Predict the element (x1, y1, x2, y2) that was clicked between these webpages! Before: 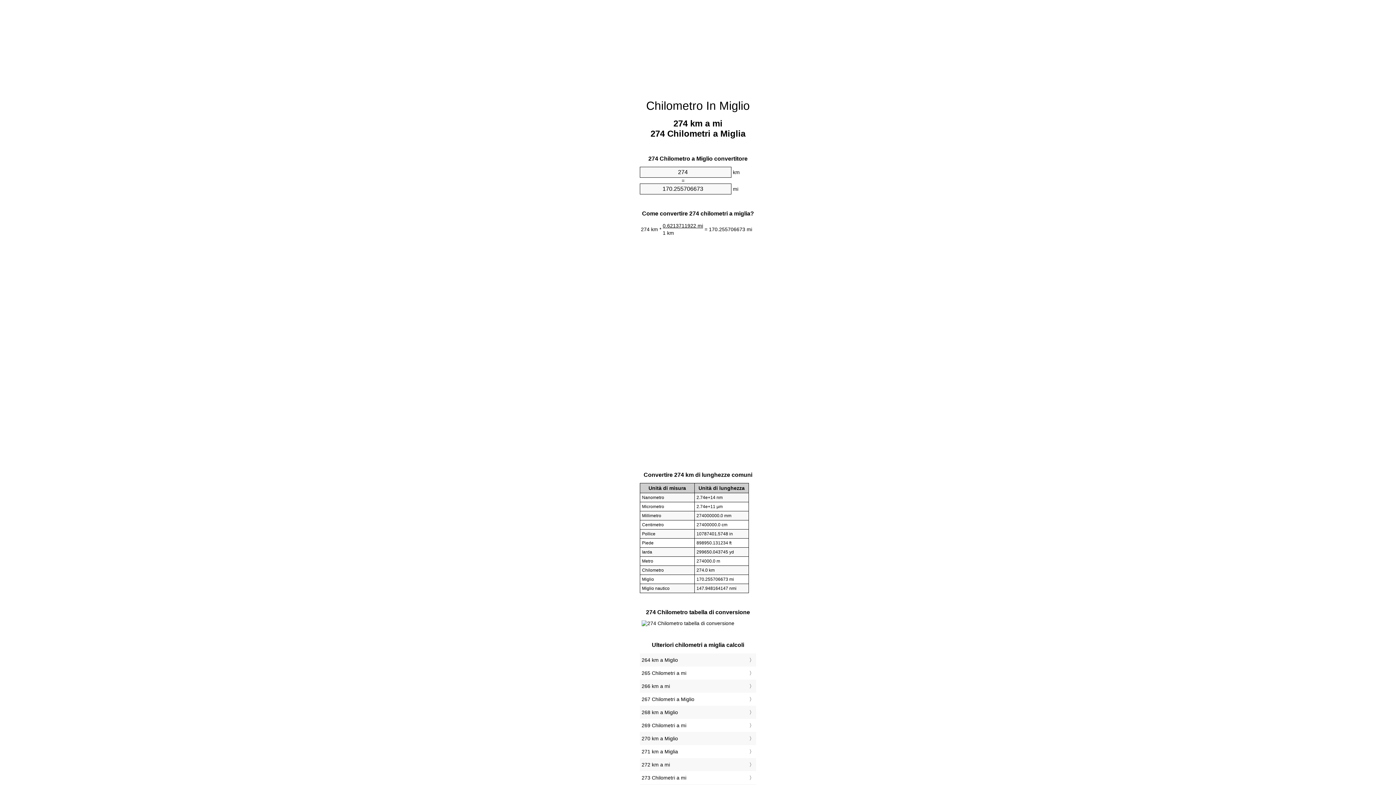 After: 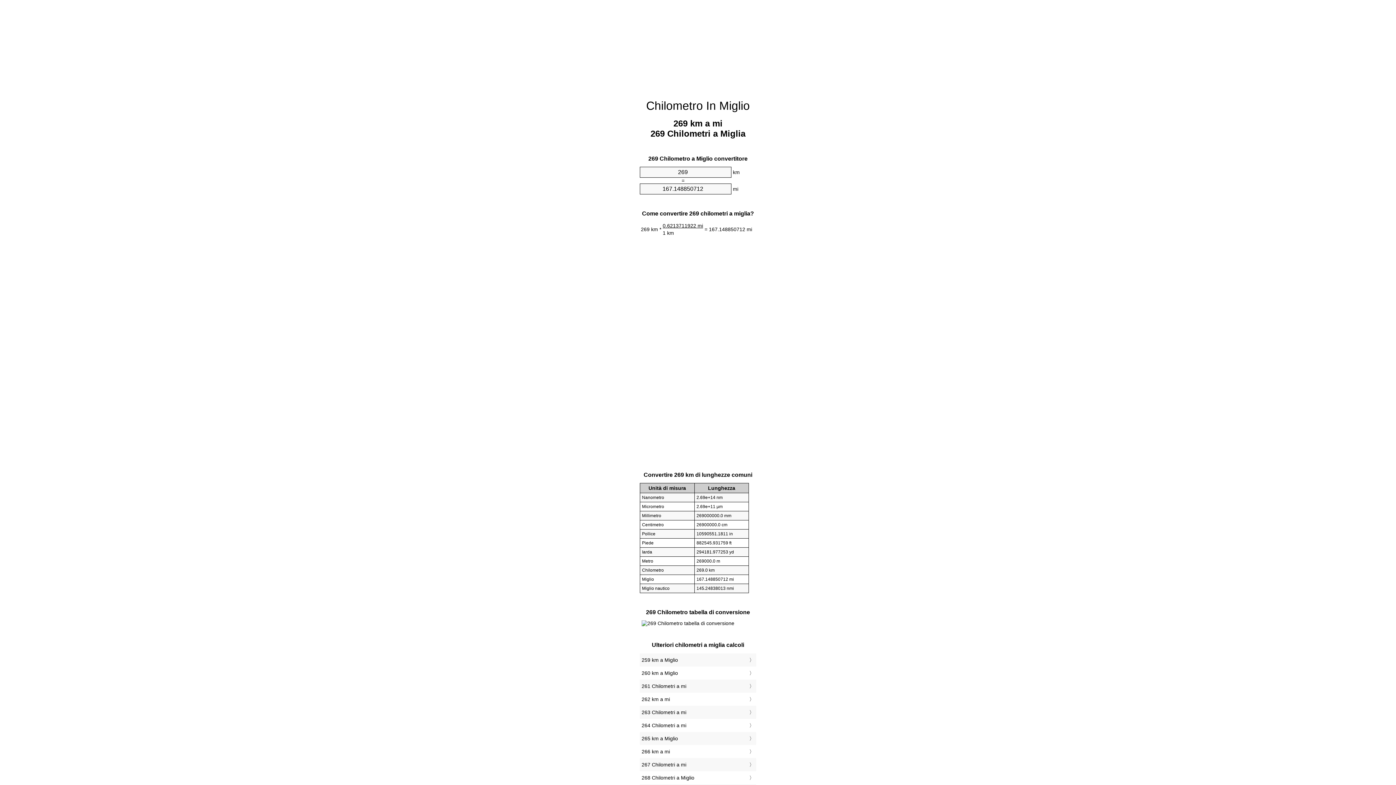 Action: bbox: (641, 721, 754, 730) label: 269 Chilometri a mi